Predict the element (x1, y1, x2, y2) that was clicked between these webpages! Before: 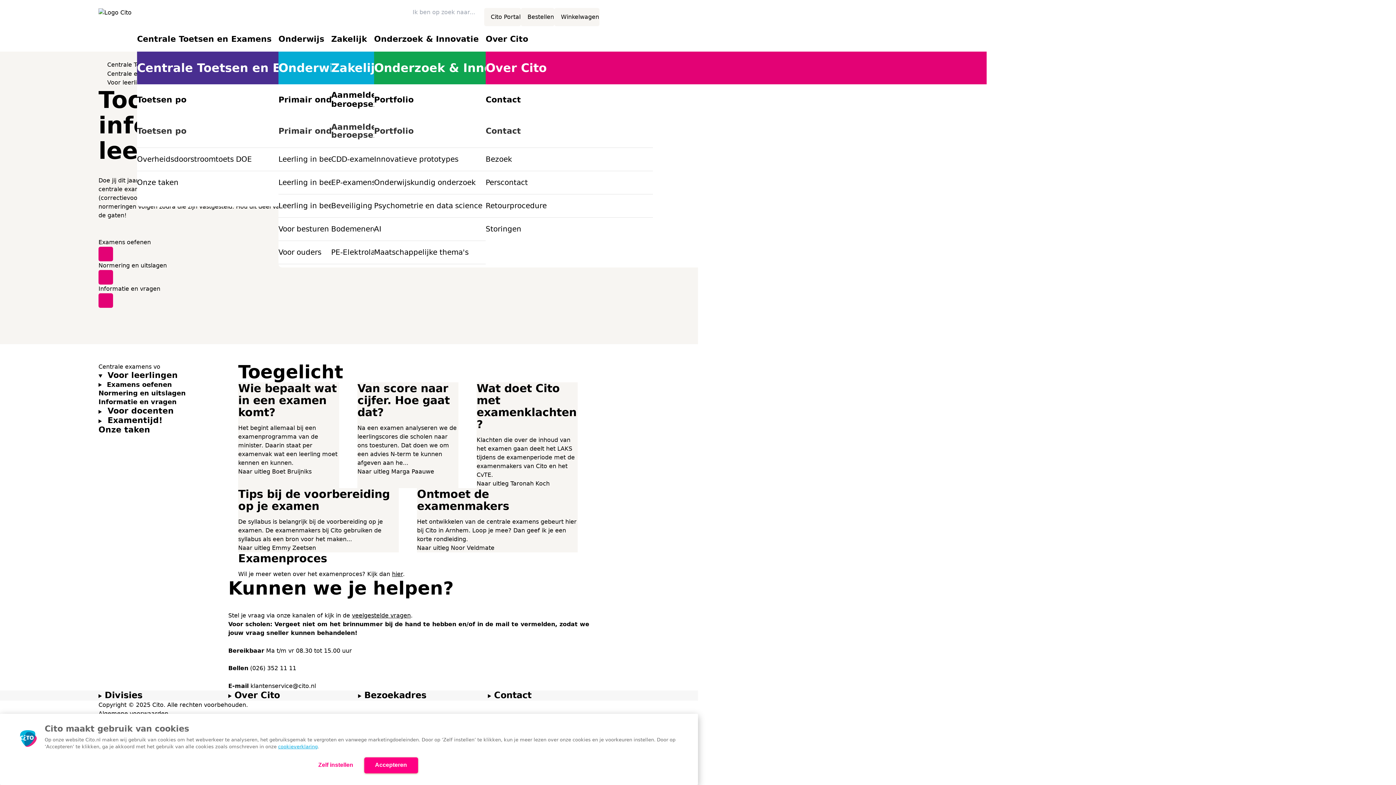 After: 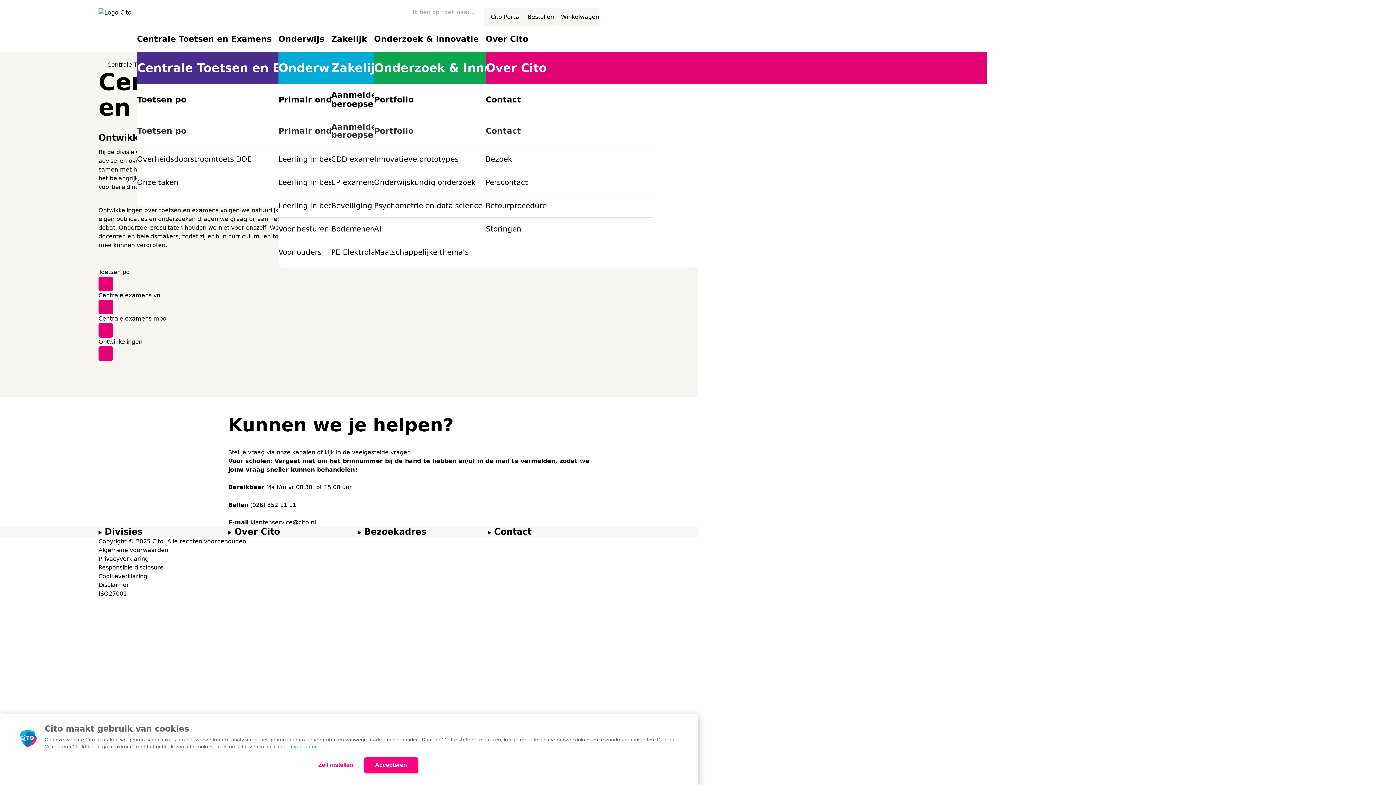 Action: label: Centrale Toetsen en Examens bbox: (137, 26, 278, 51)